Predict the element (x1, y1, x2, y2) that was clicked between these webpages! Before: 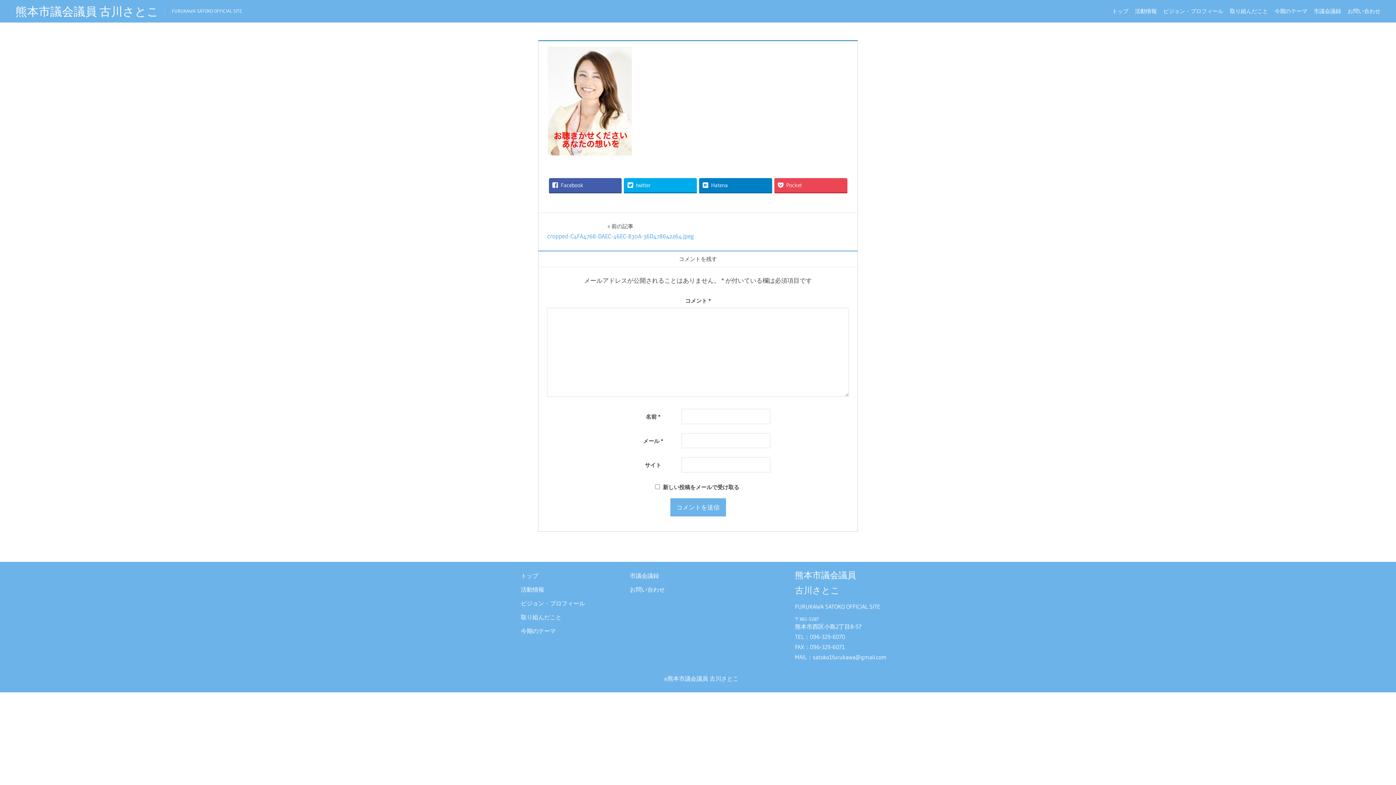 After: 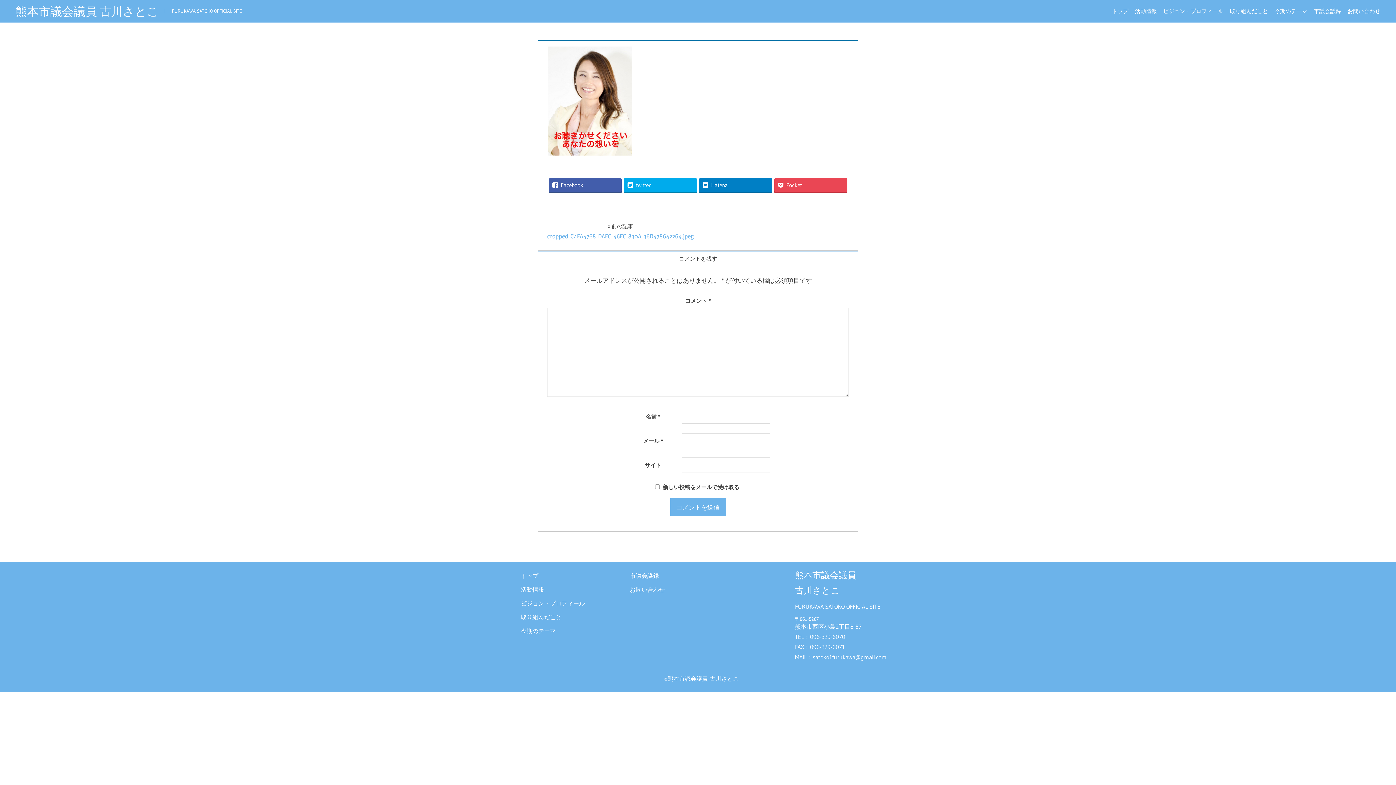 Action: label: 前の記事
cropped-C4FA4768-DAEC-46EC-830A-36D478642264.jpeg bbox: (547, 221, 693, 240)